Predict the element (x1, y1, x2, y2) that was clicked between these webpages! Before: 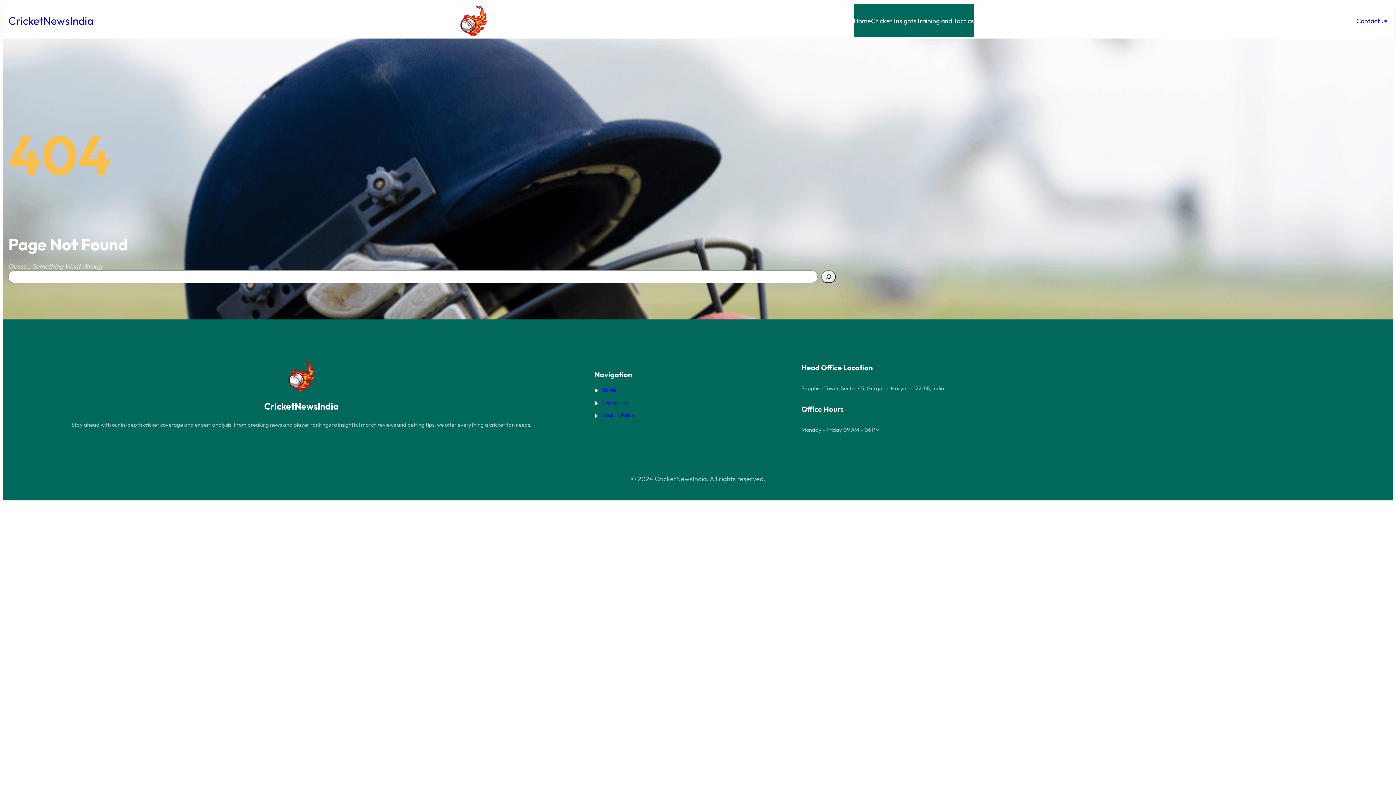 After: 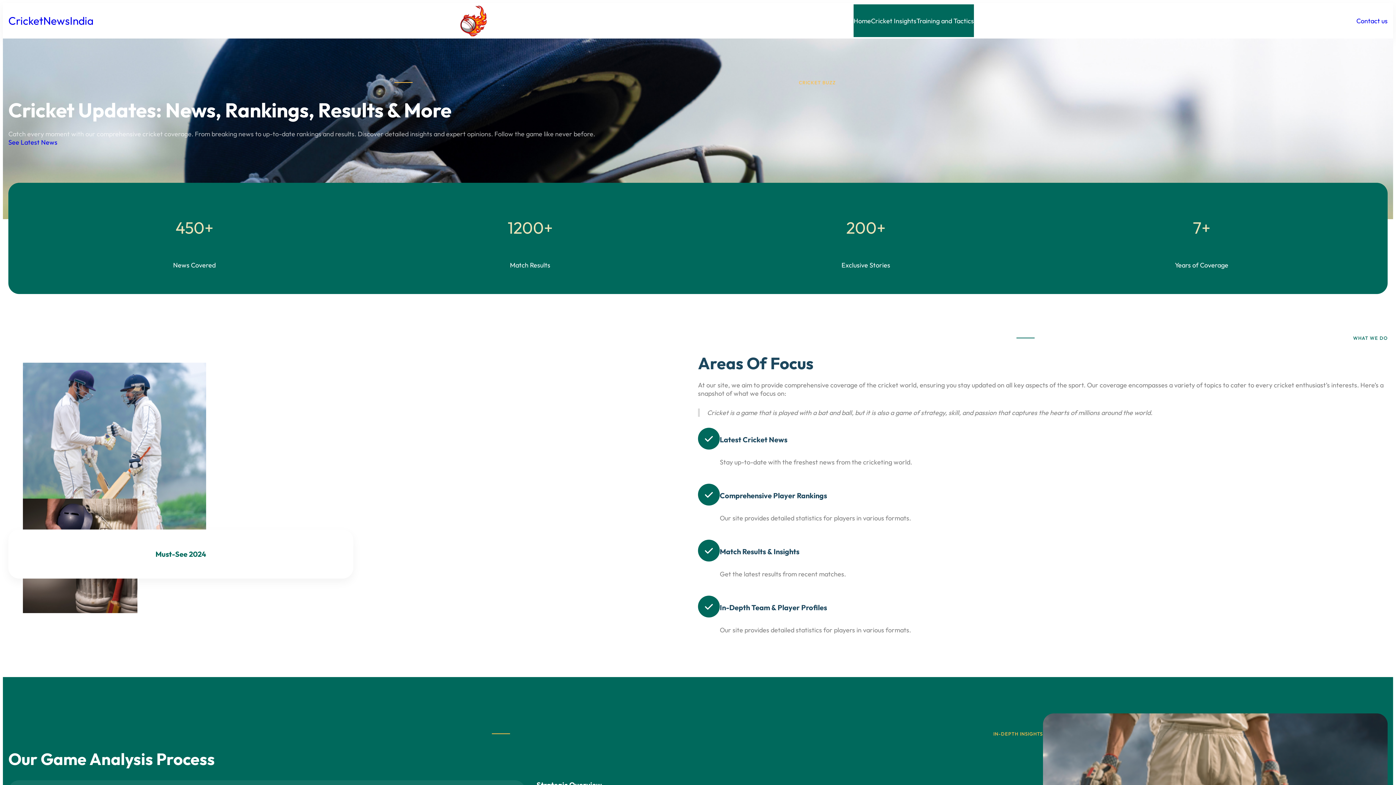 Action: bbox: (458, 5, 489, 36)